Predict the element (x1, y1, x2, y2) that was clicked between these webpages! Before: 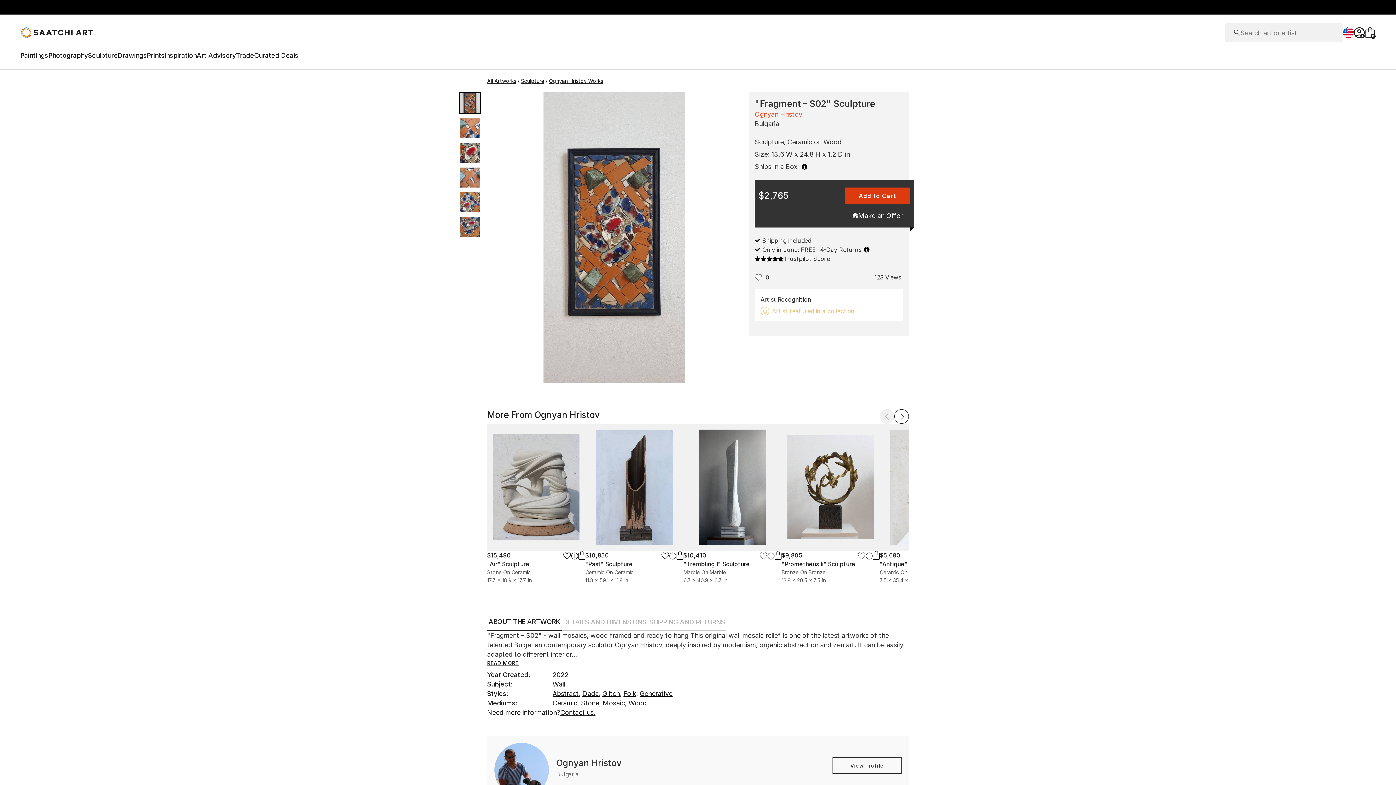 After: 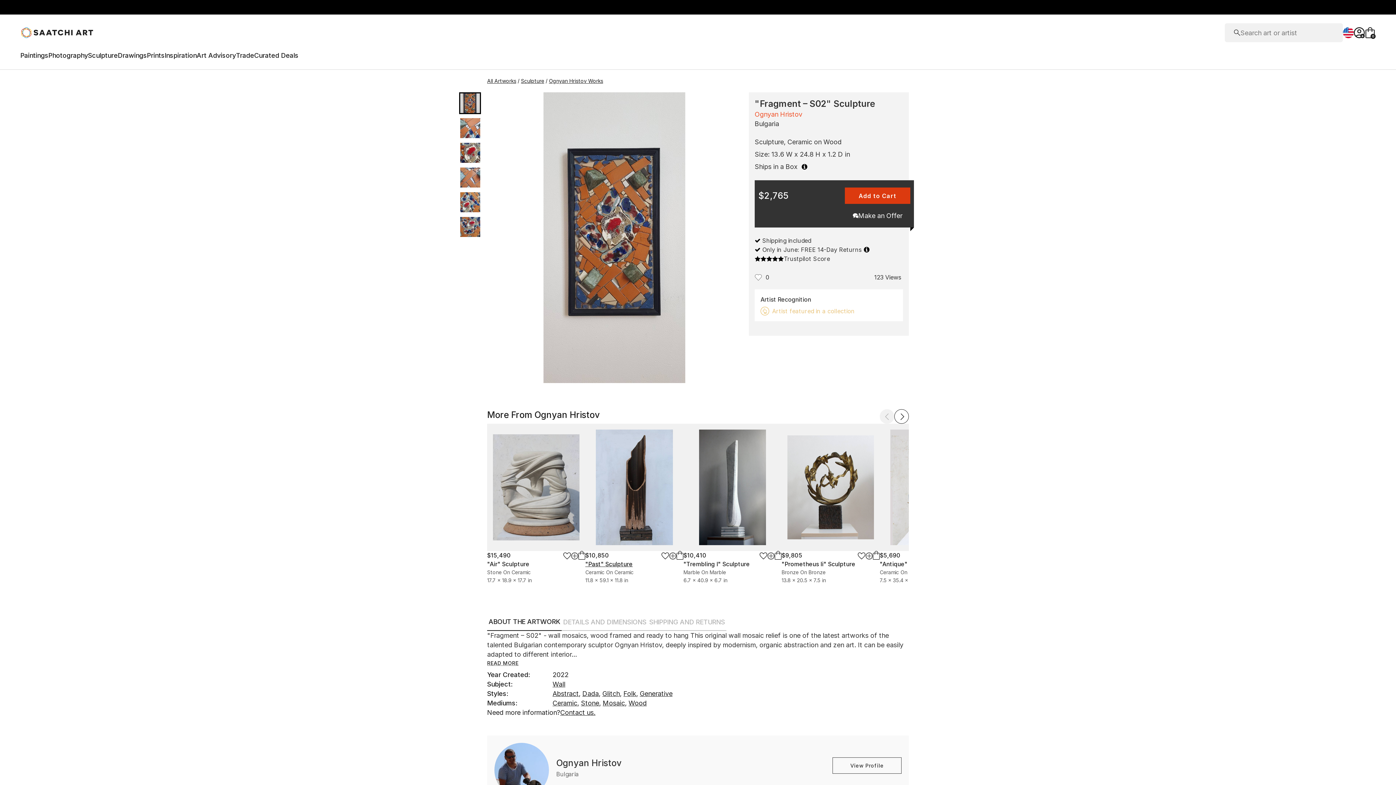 Action: bbox: (585, 560, 632, 568) label: "Past" Sculpture